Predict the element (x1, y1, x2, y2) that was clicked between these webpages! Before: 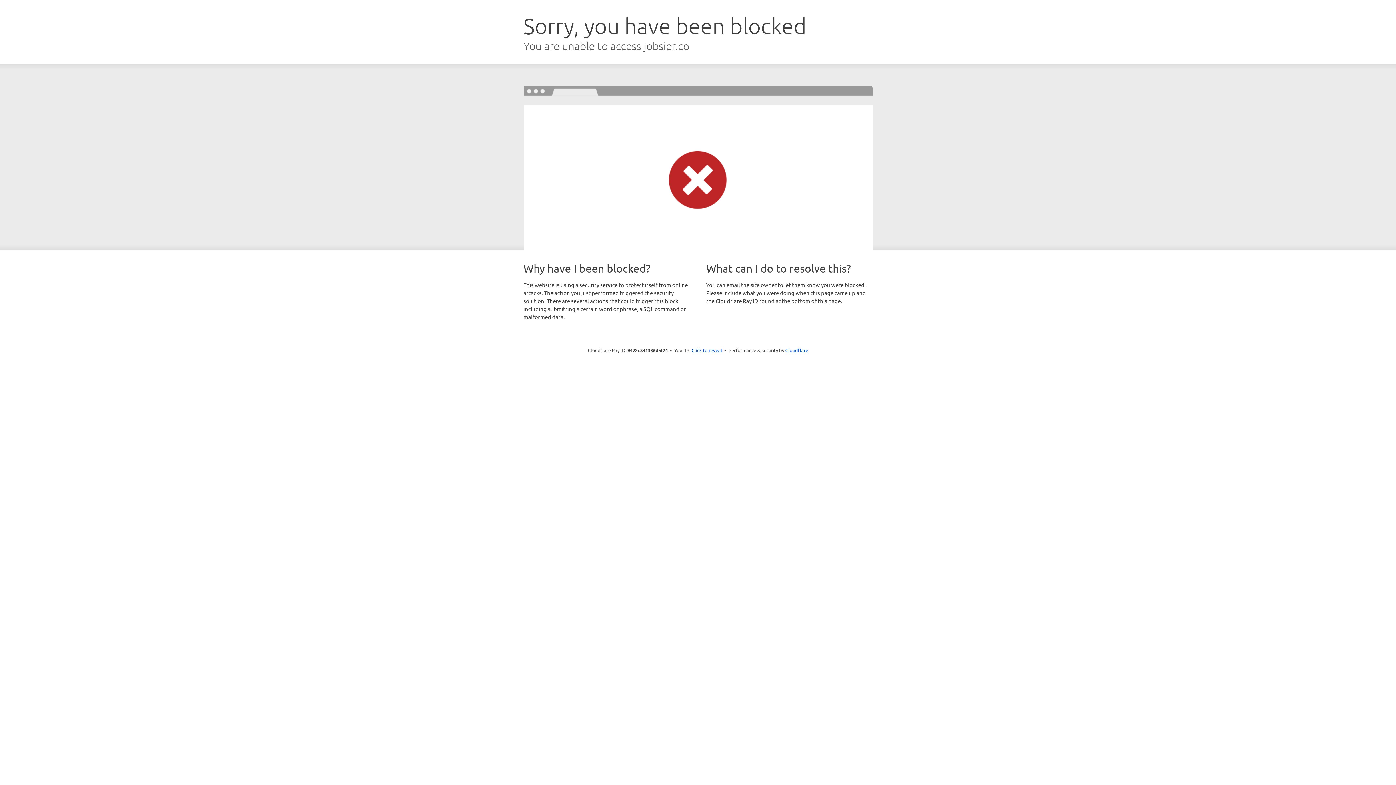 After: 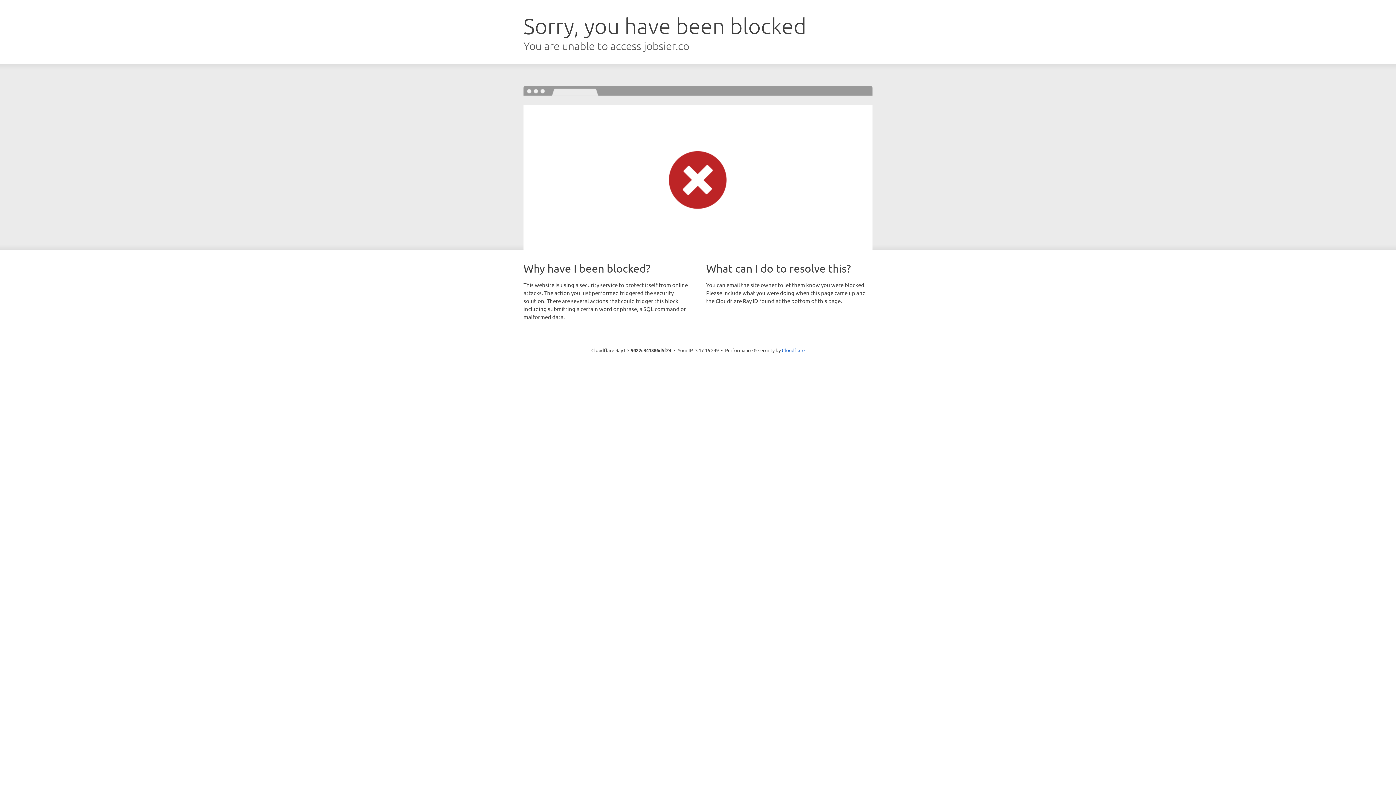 Action: label: Click to reveal bbox: (691, 346, 722, 353)